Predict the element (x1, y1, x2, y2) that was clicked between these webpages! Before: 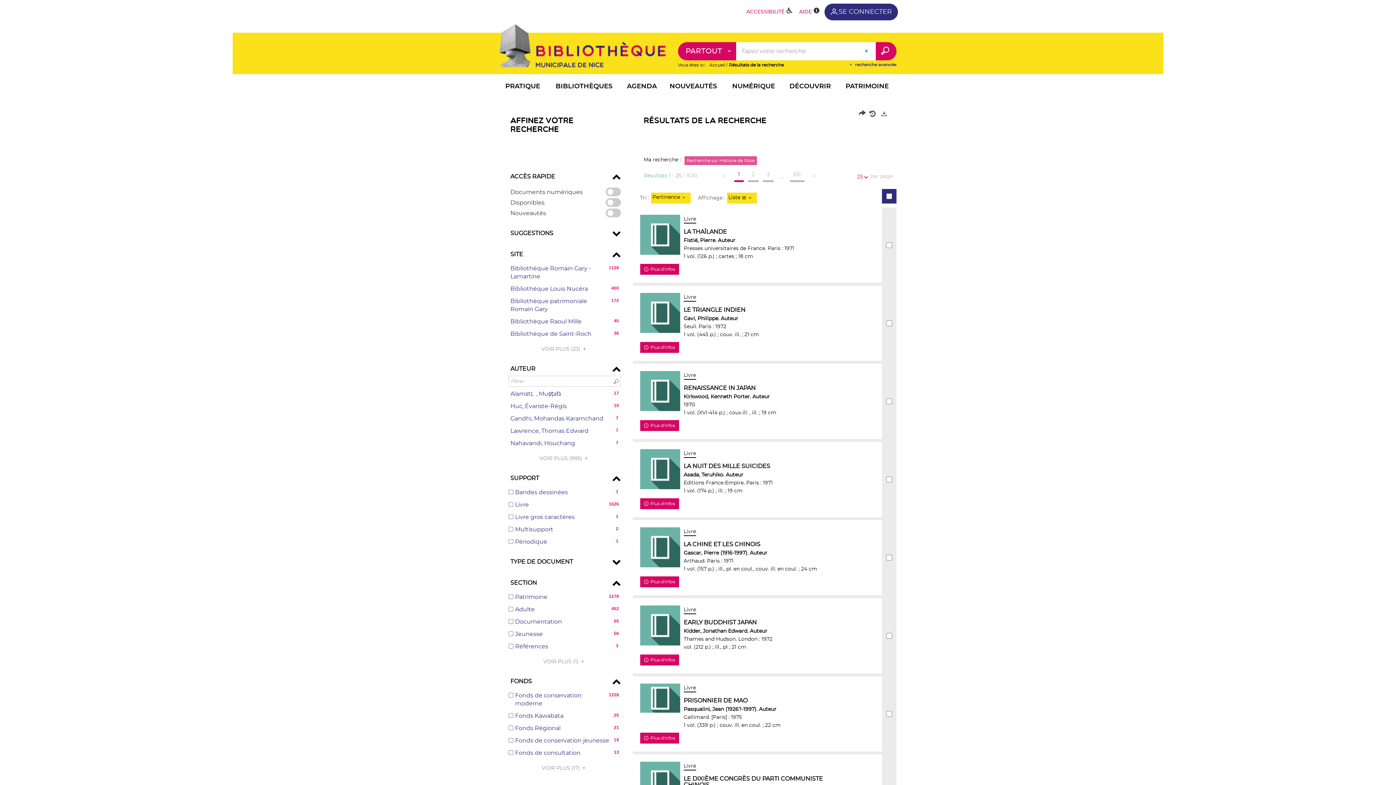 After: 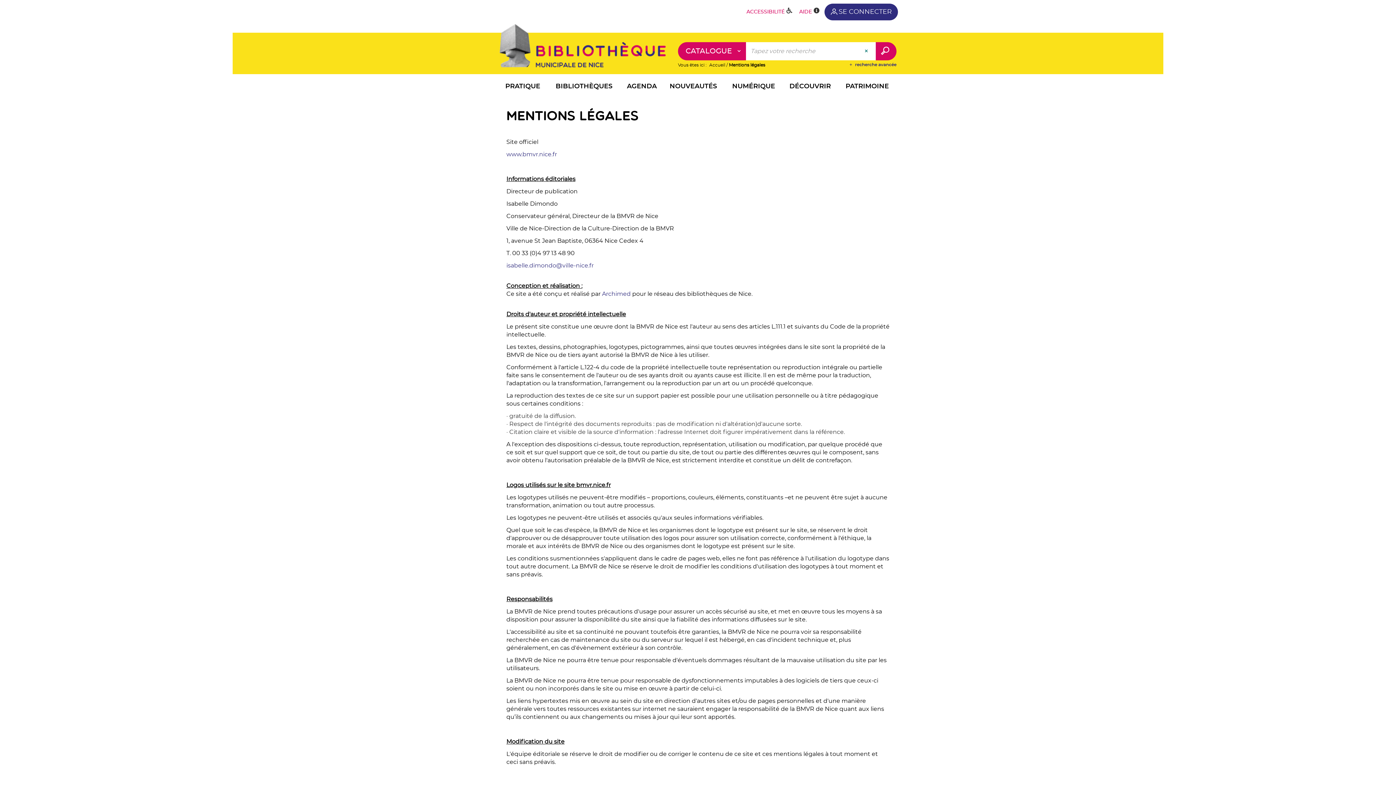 Action: label: Mentions légales bbox: (604, 296, 654, 302)